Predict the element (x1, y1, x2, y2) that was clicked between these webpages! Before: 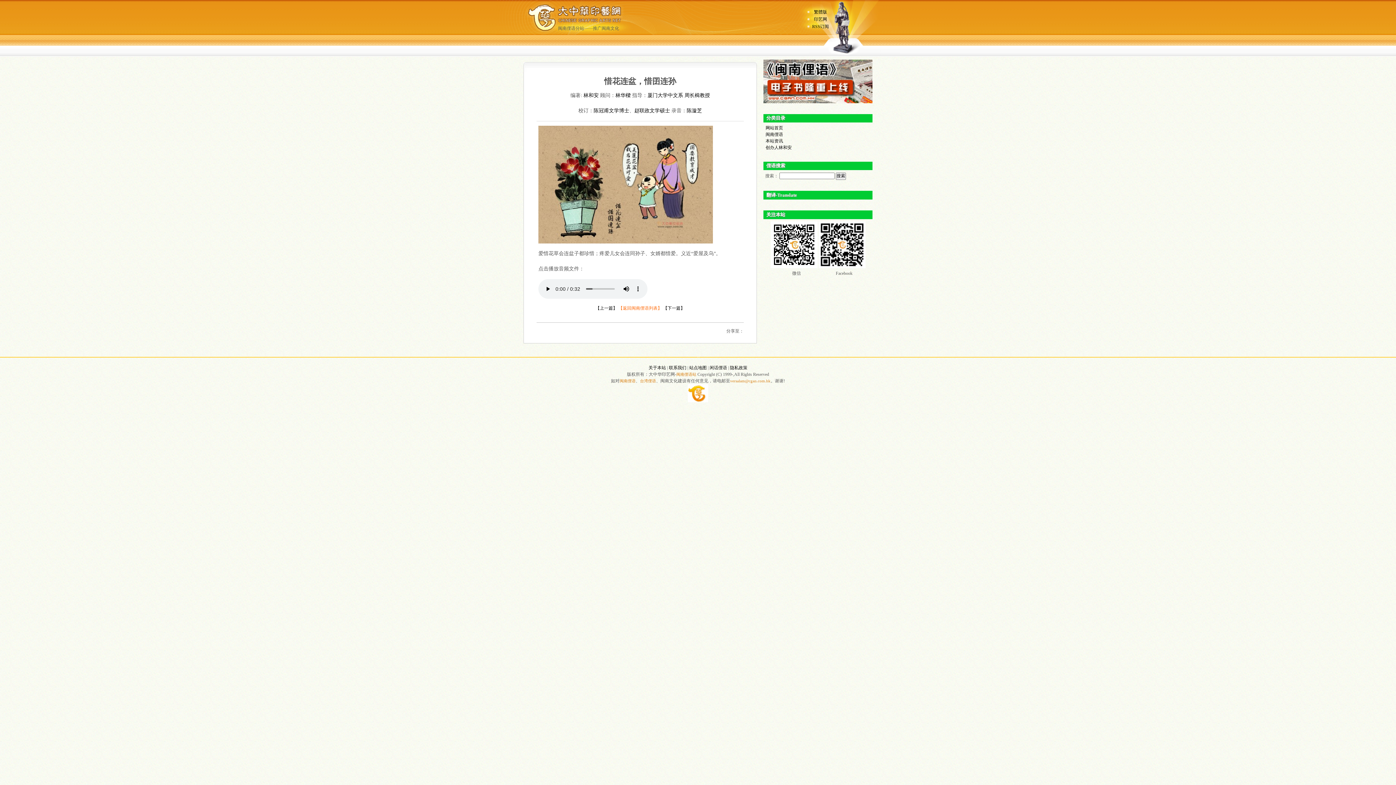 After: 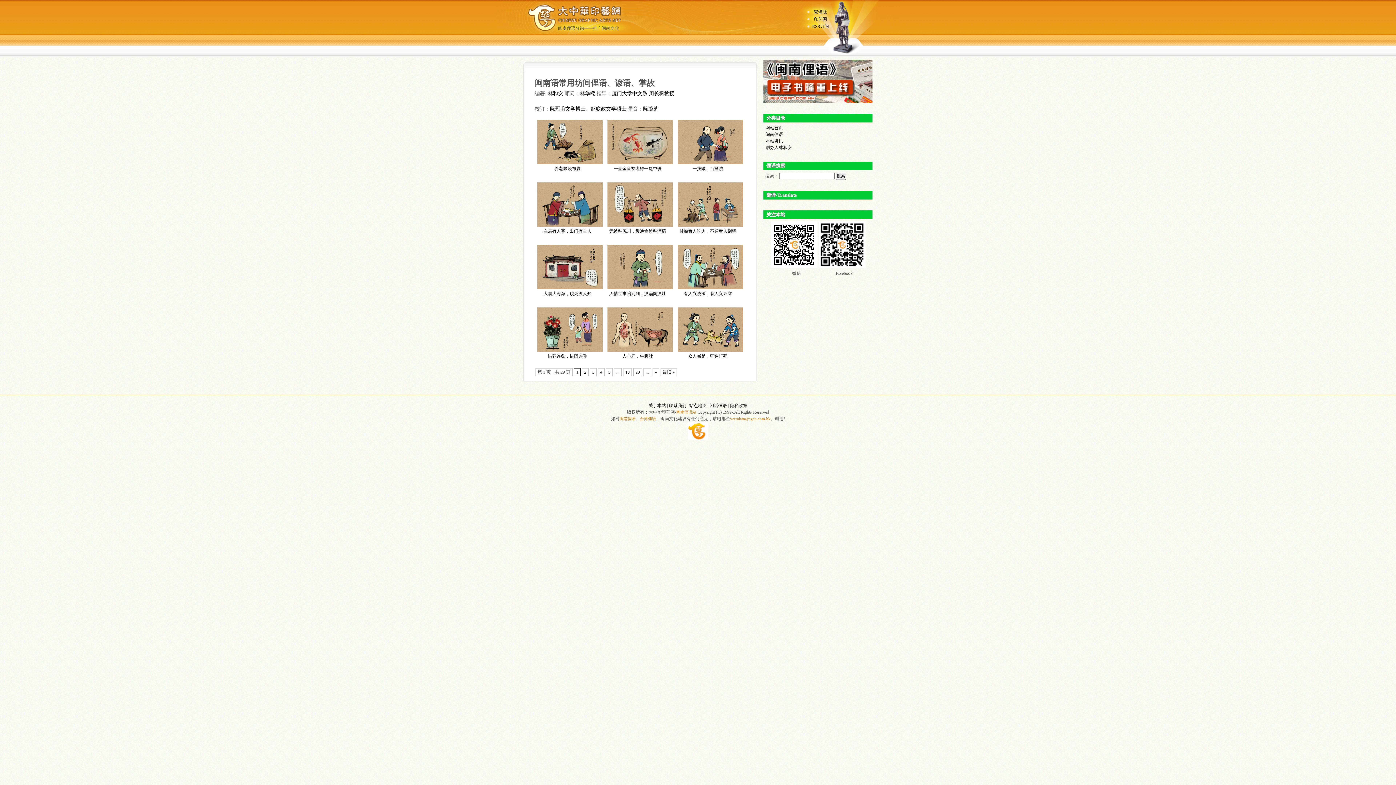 Action: bbox: (765, 132, 783, 137) label: 闽南俚语